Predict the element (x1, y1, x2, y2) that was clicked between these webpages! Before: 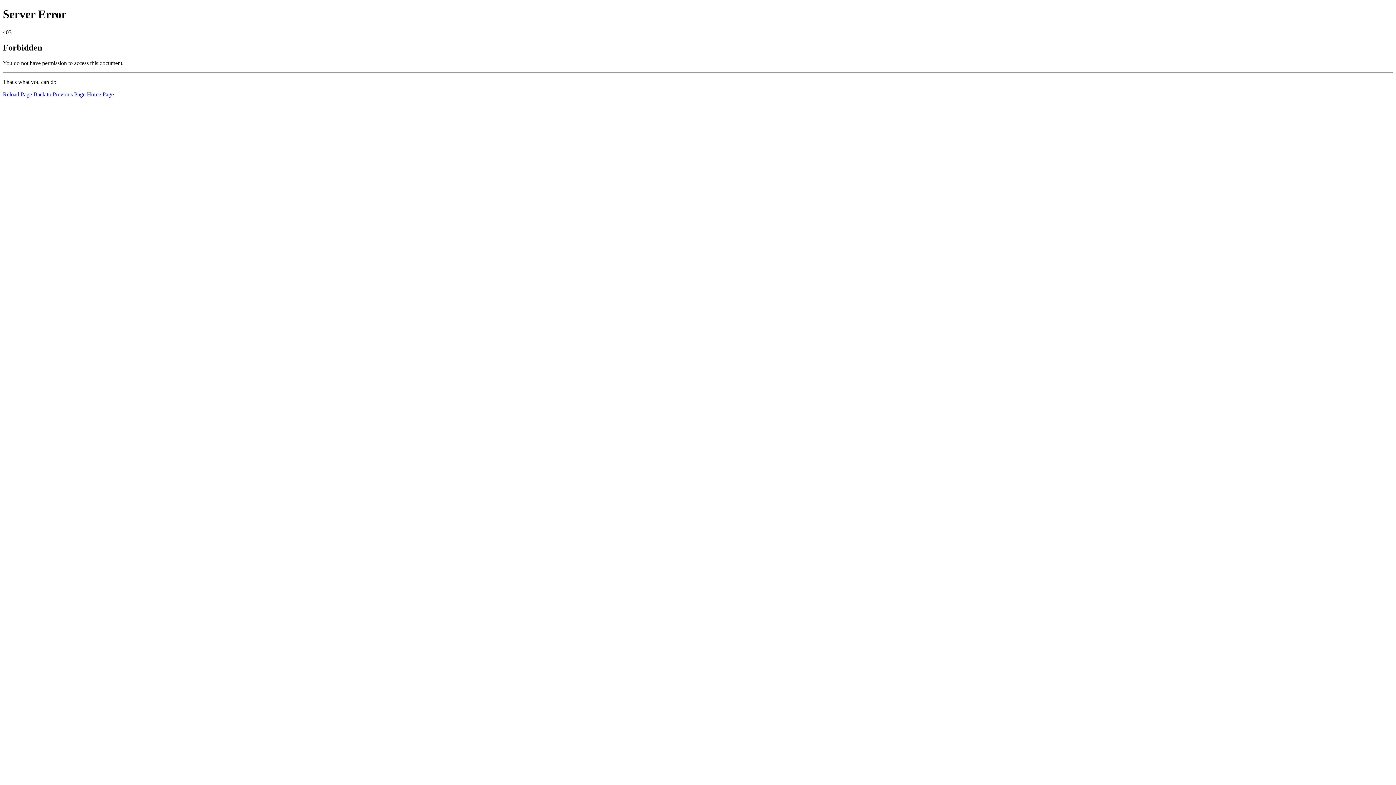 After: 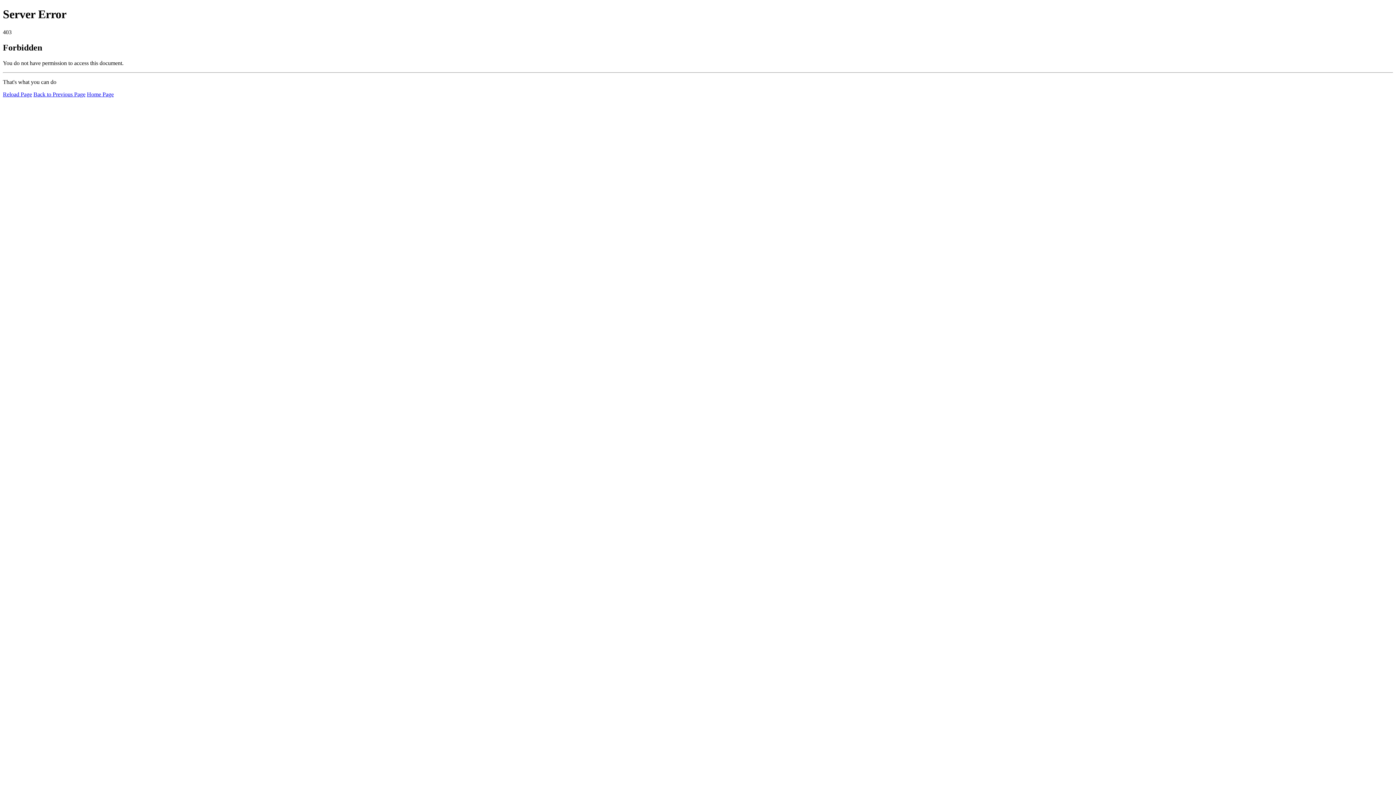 Action: bbox: (2, 91, 32, 97) label: Reload Page